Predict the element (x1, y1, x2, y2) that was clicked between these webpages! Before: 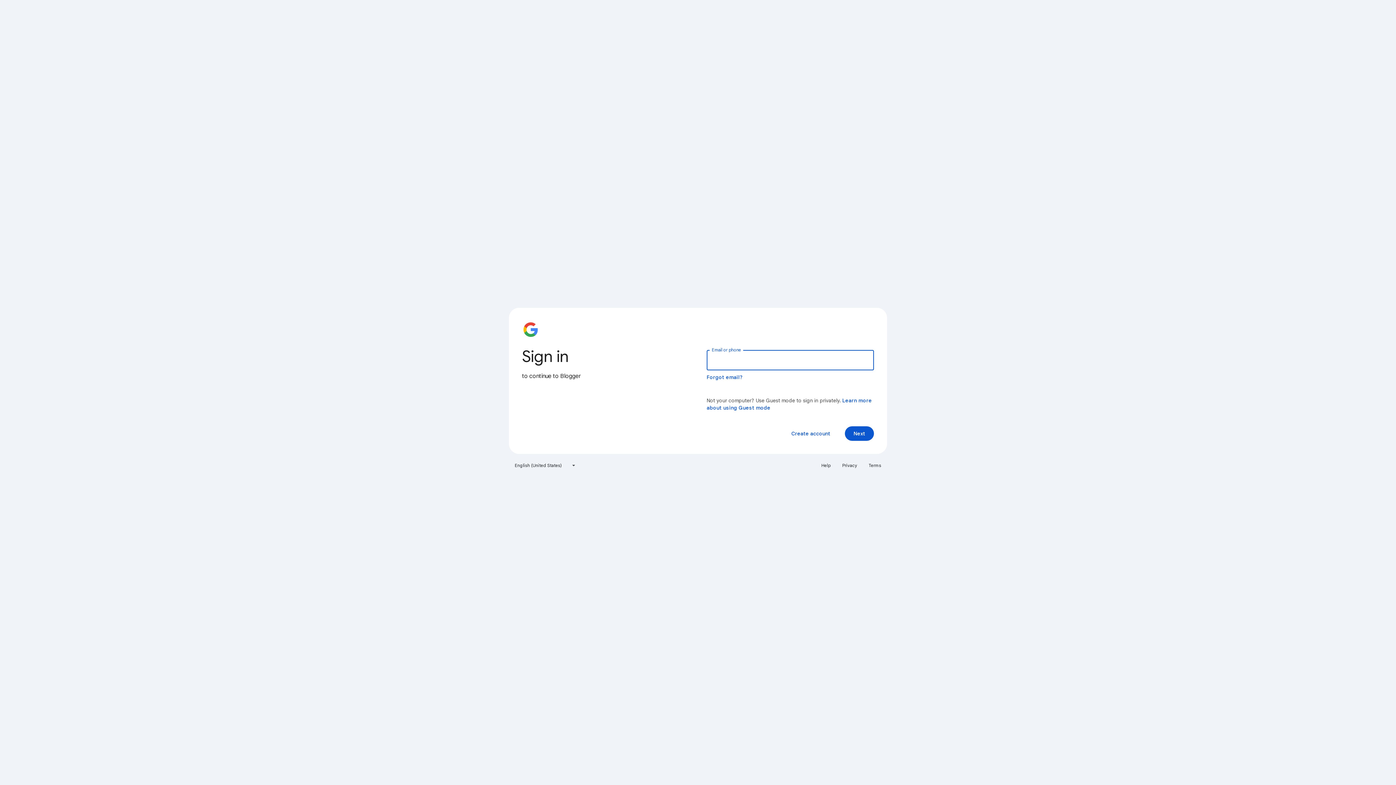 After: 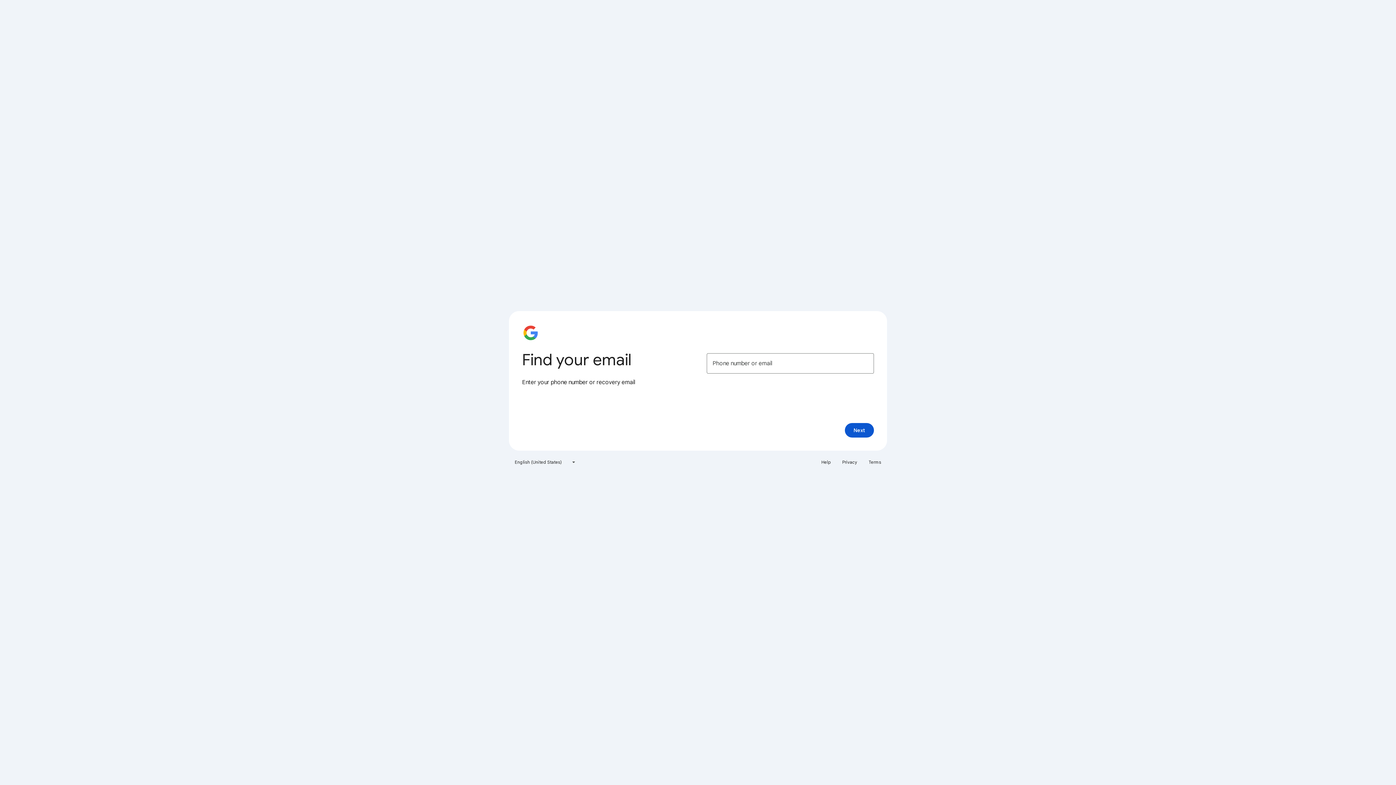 Action: label: Forgot email? bbox: (706, 374, 743, 380)